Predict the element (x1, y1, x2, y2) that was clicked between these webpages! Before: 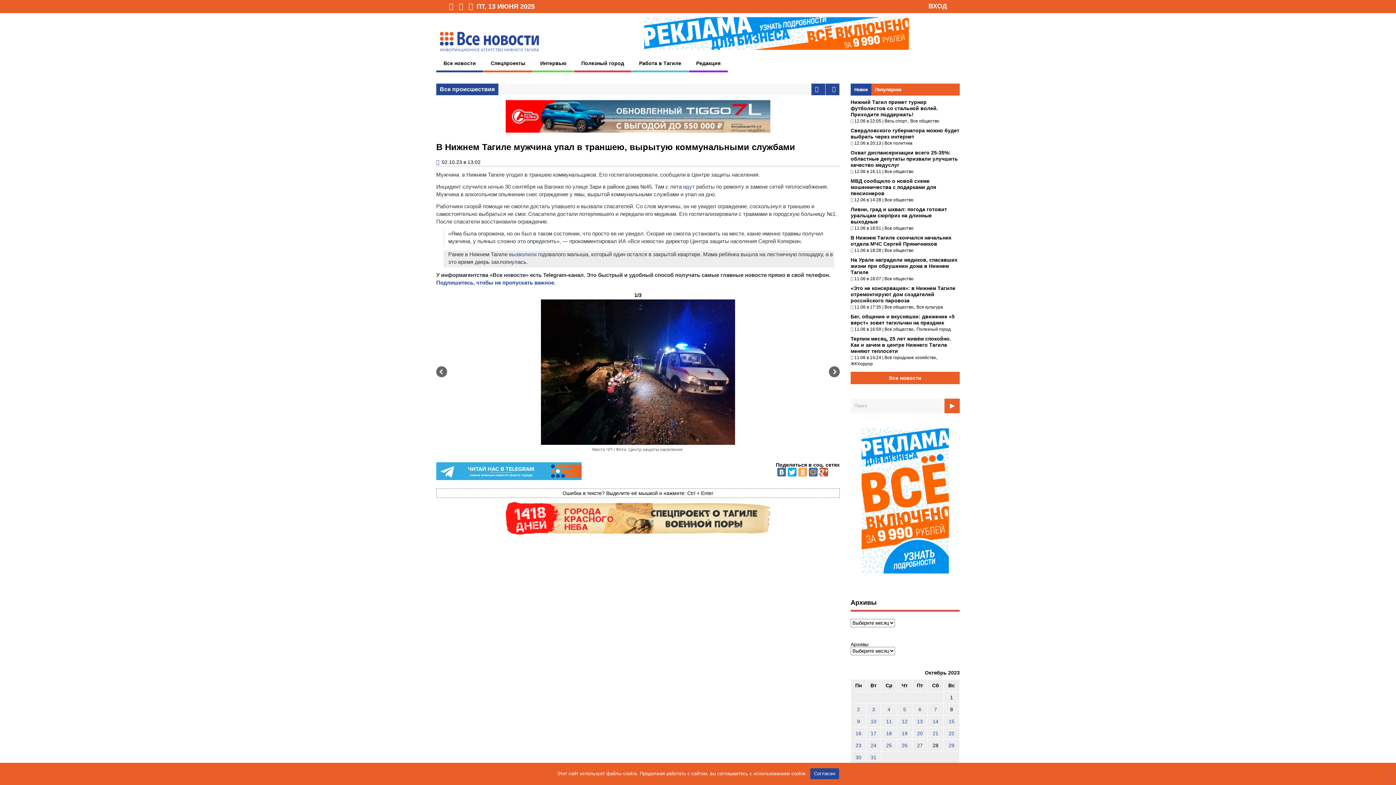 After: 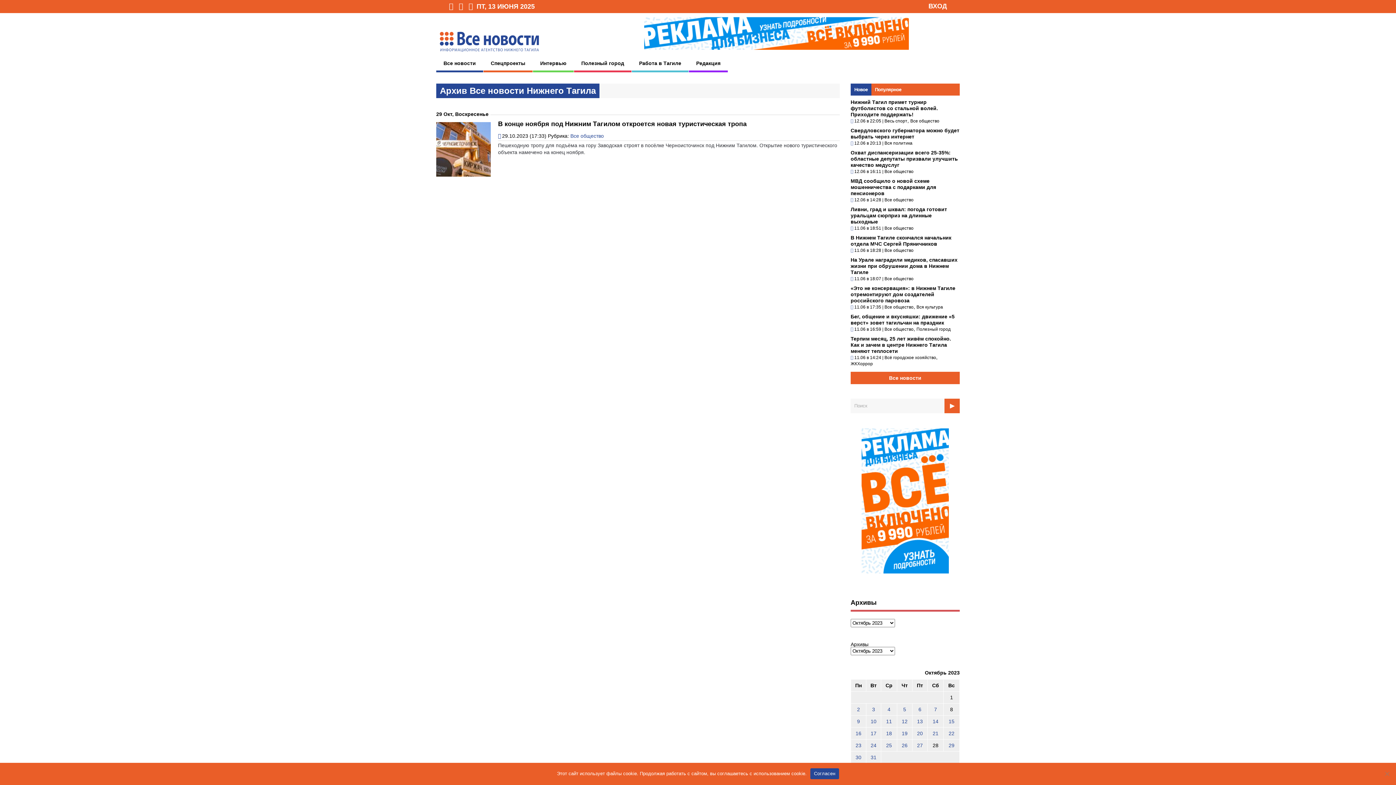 Action: bbox: (948, 742, 954, 748) label: Записи, опубликованные 29.10.2023